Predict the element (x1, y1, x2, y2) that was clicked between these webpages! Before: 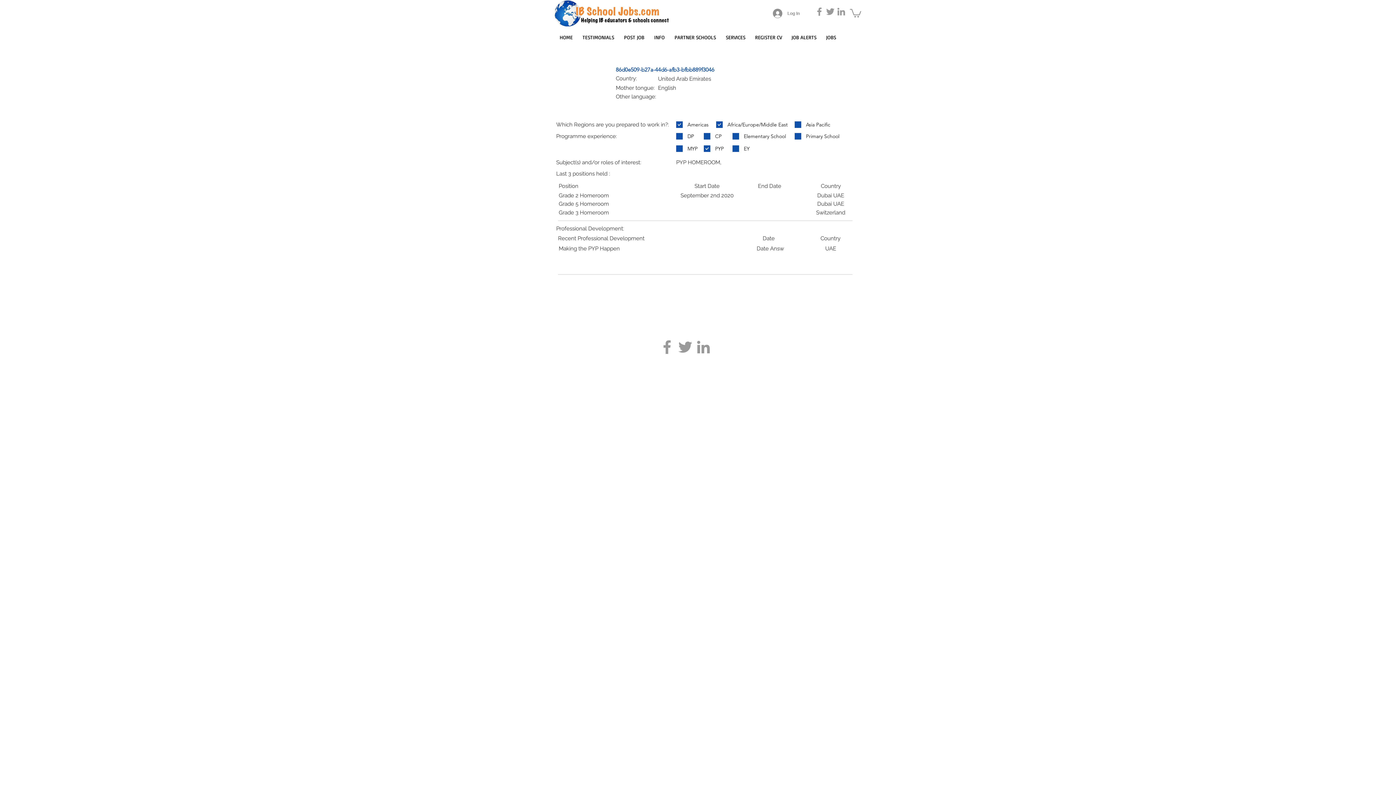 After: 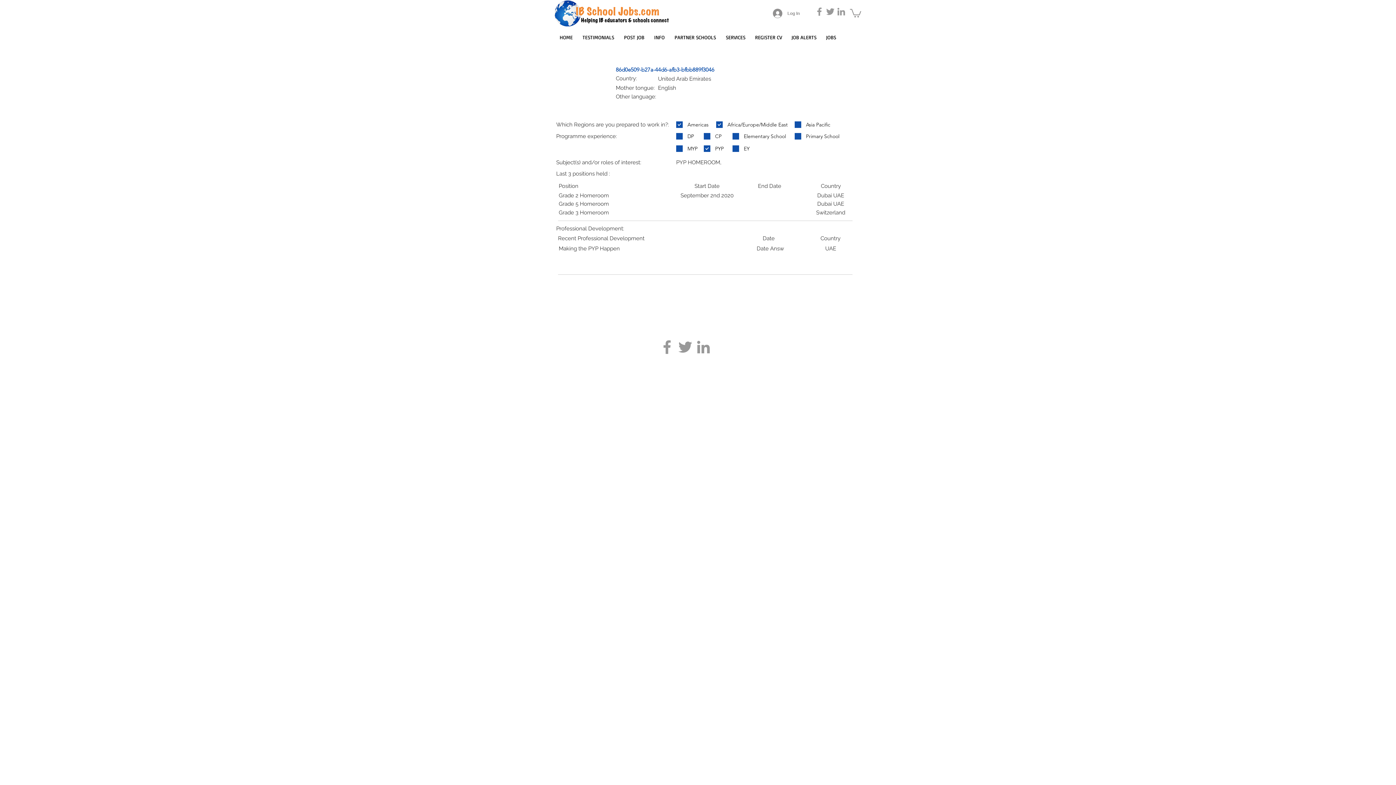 Action: bbox: (676, 338, 694, 356) label: Grey Twitter Icon